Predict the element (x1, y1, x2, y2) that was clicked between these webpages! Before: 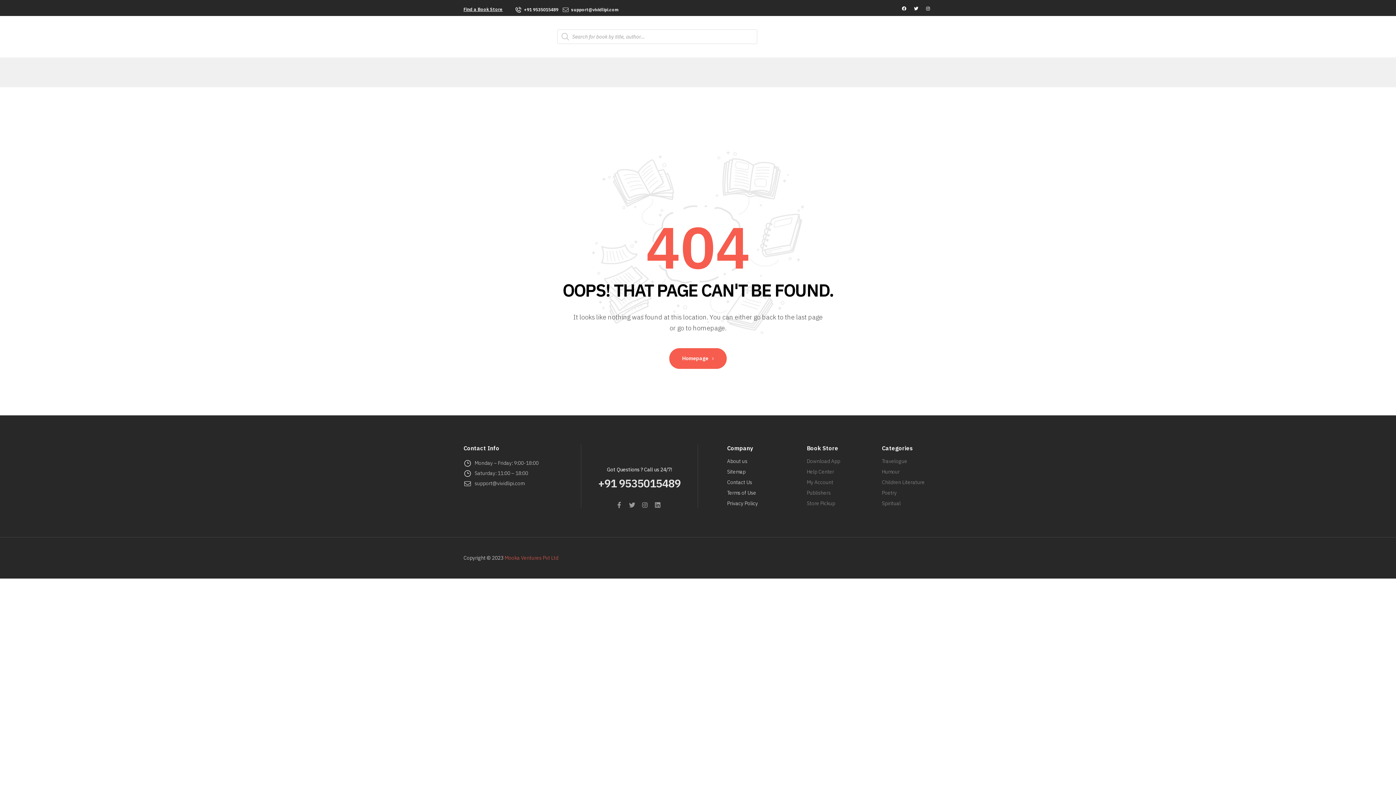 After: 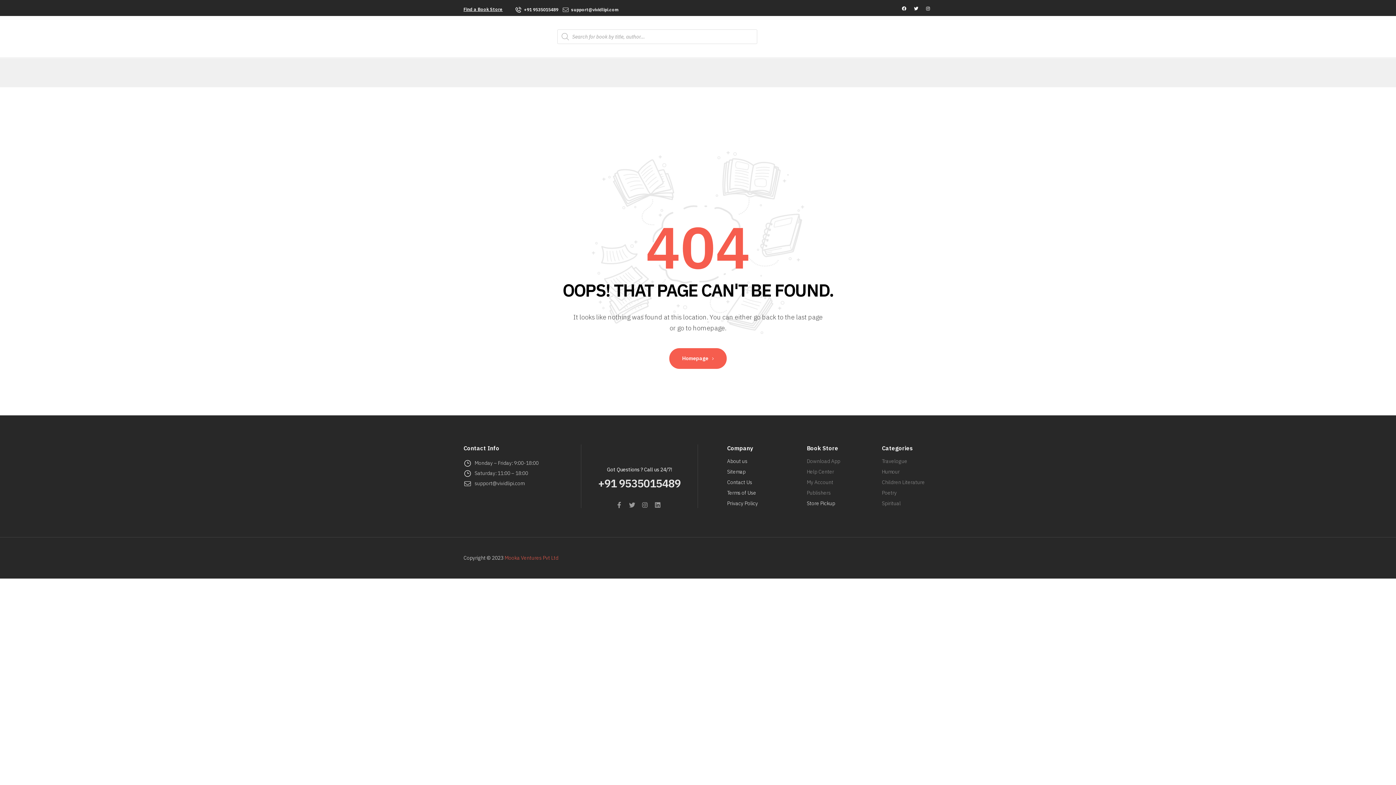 Action: bbox: (807, 499, 852, 508) label: Store Pickup